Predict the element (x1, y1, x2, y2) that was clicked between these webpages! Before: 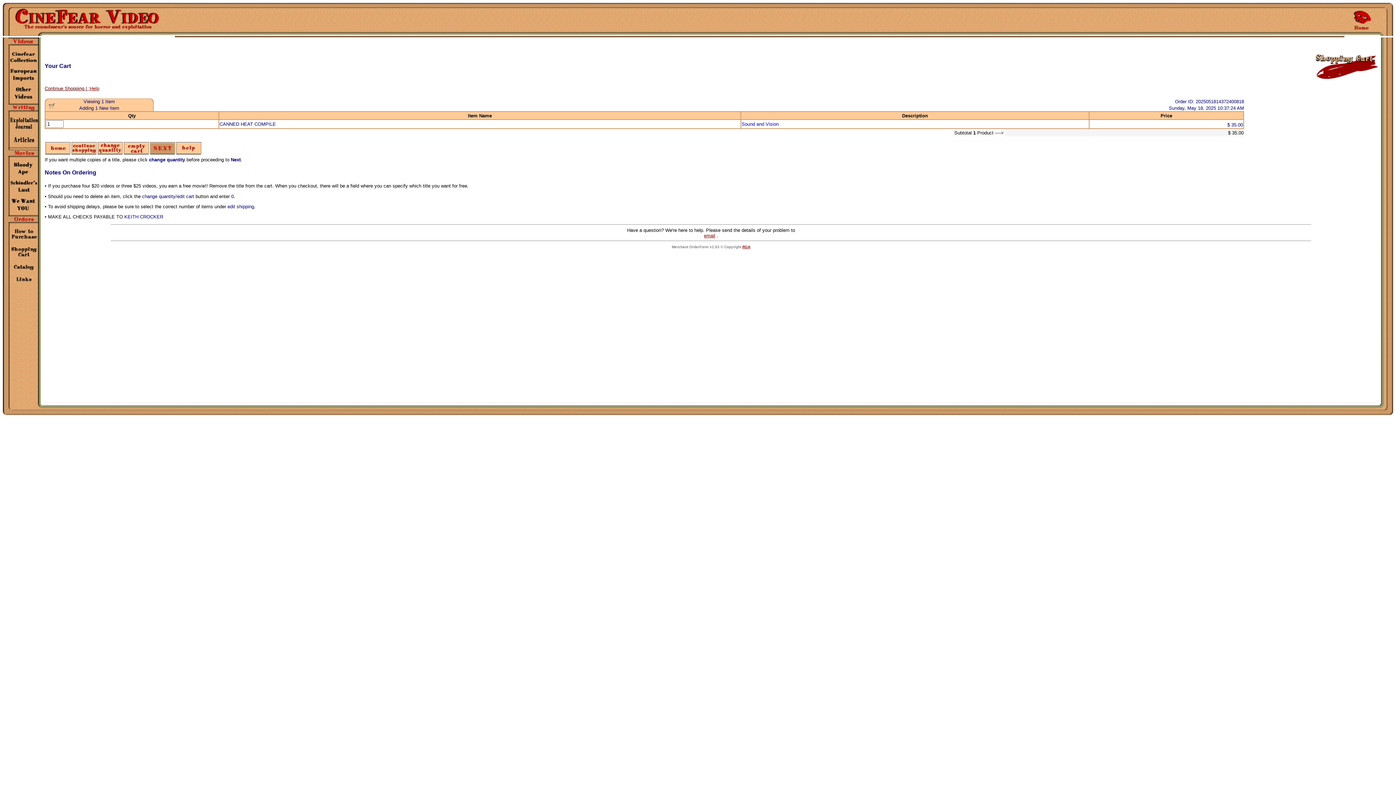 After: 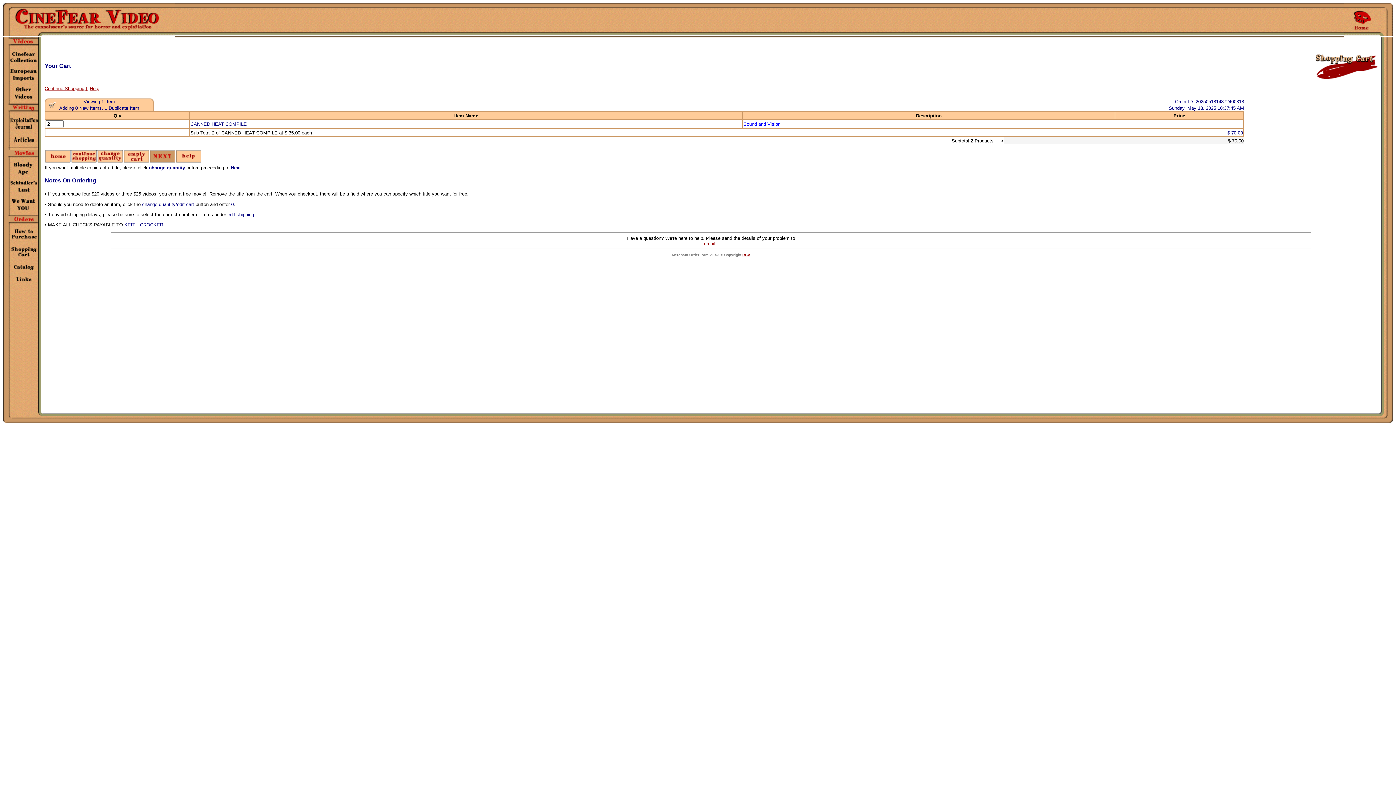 Action: bbox: (44, 85, 86, 91) label: Continue Shopping |